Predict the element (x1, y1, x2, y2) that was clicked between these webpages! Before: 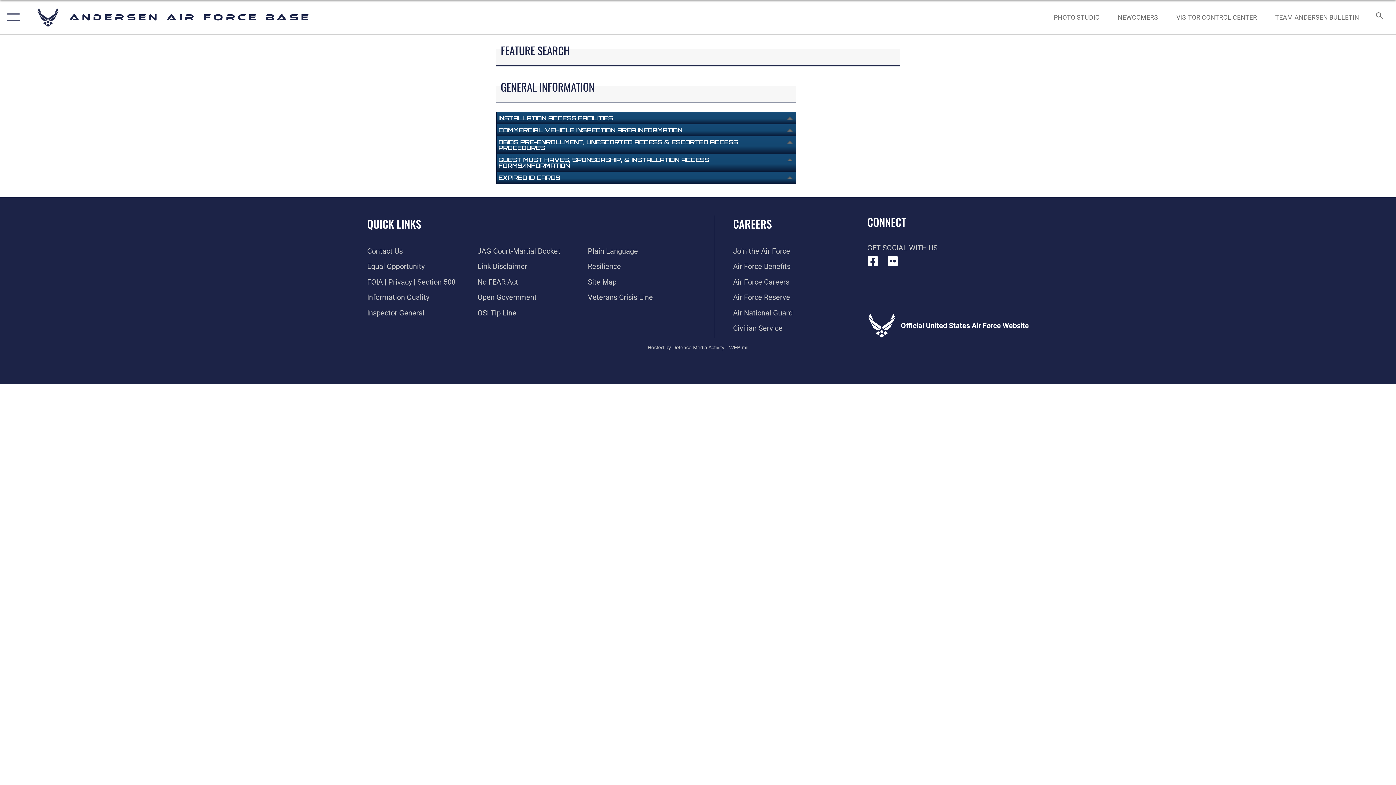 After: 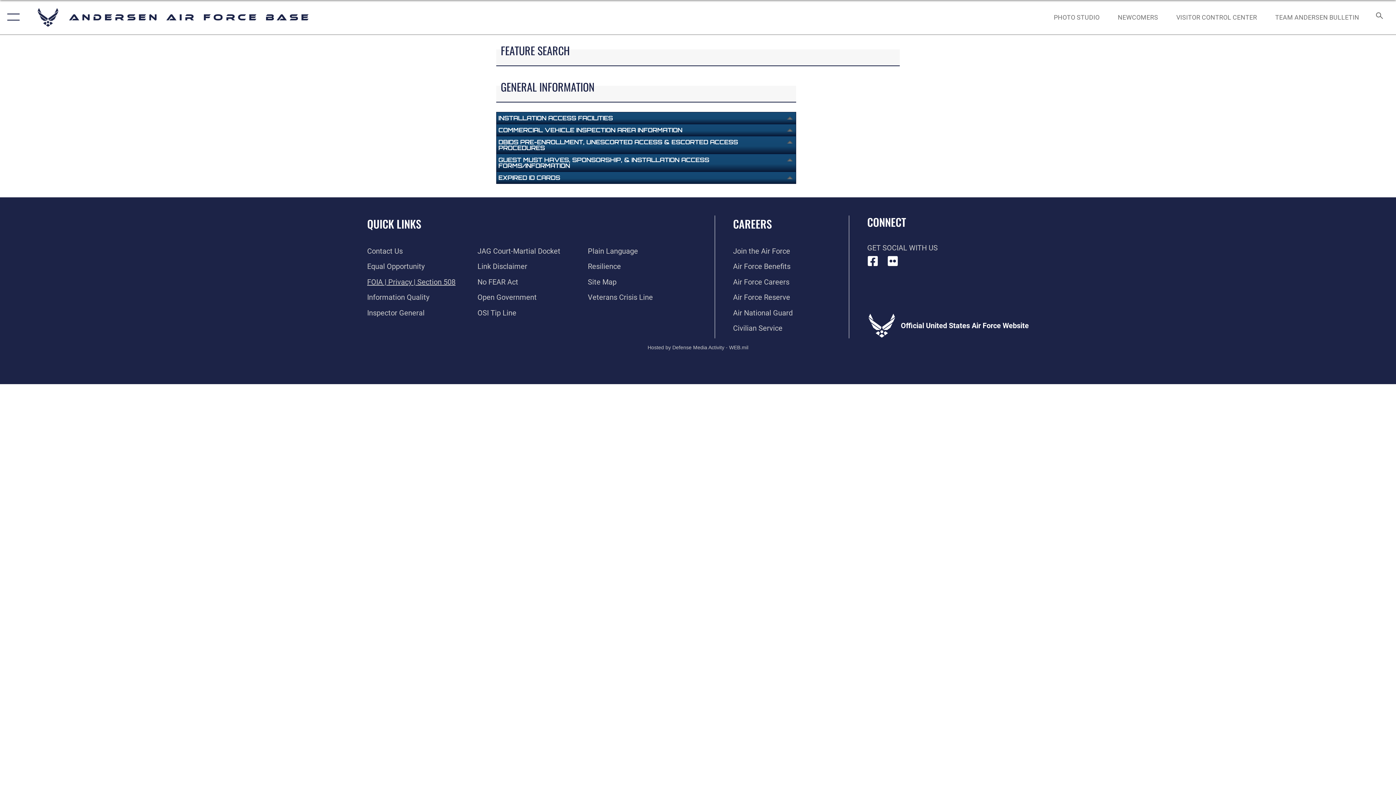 Action: bbox: (367, 277, 455, 286) label: Link to FOIA, Privacy Act, and Section 508 accessibility information opens in a new window